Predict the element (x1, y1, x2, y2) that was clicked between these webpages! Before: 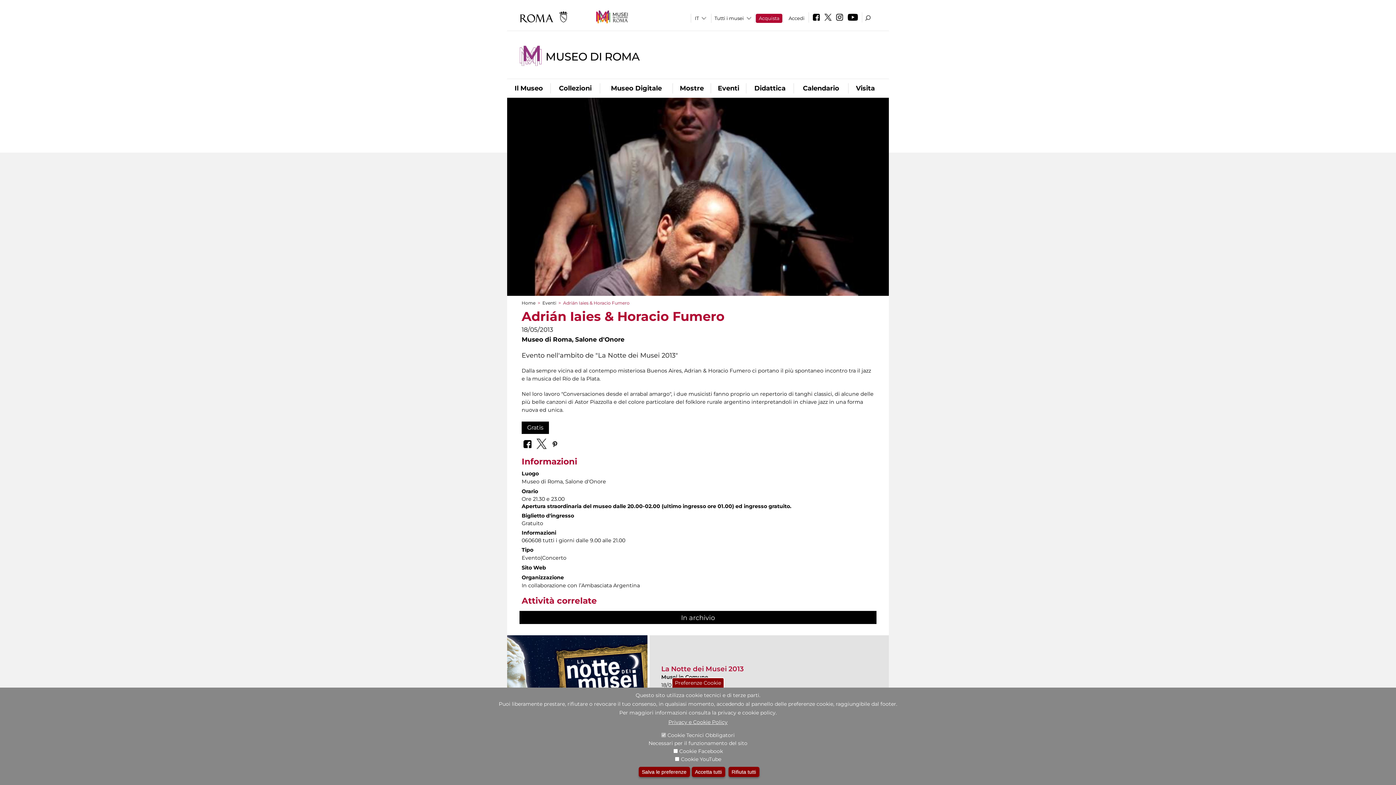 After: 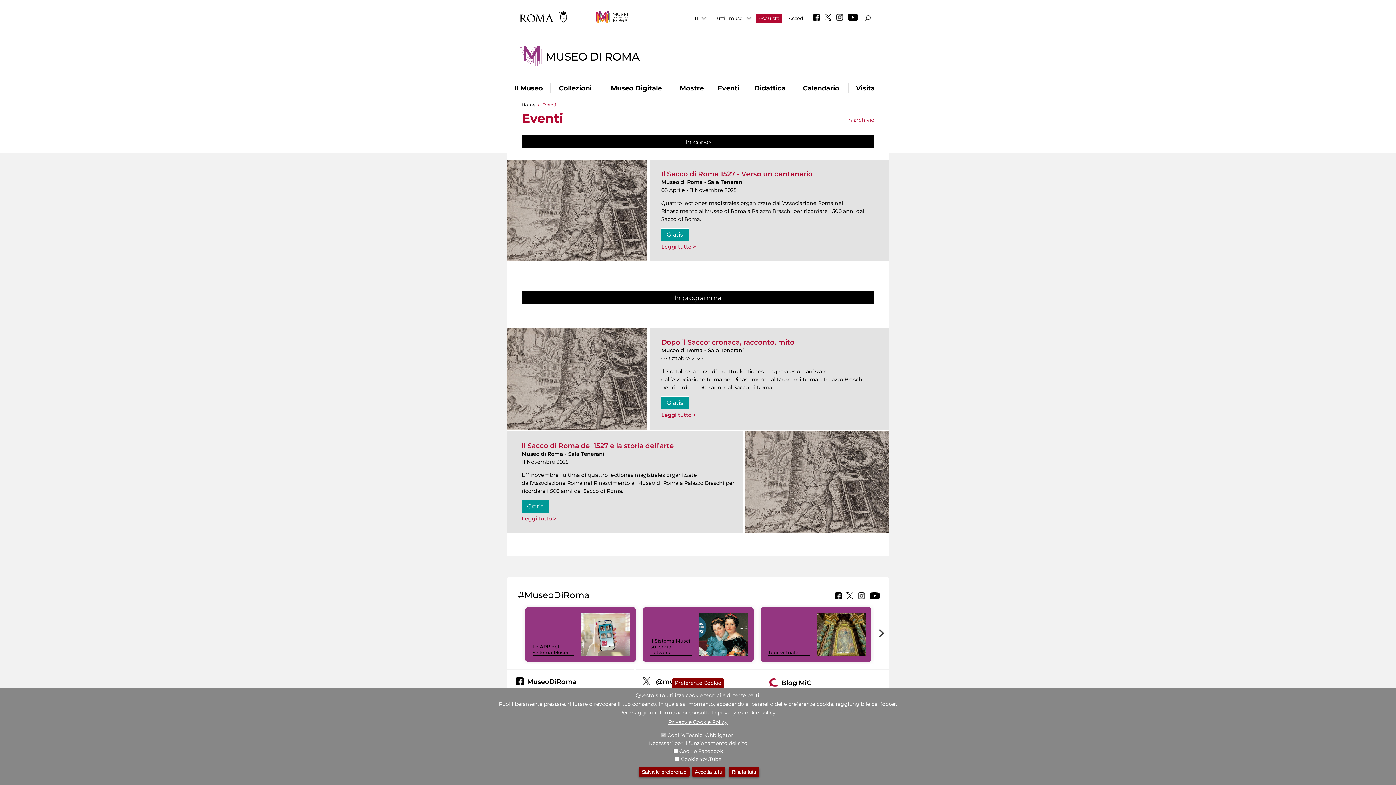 Action: bbox: (542, 300, 556, 305) label: Eventi